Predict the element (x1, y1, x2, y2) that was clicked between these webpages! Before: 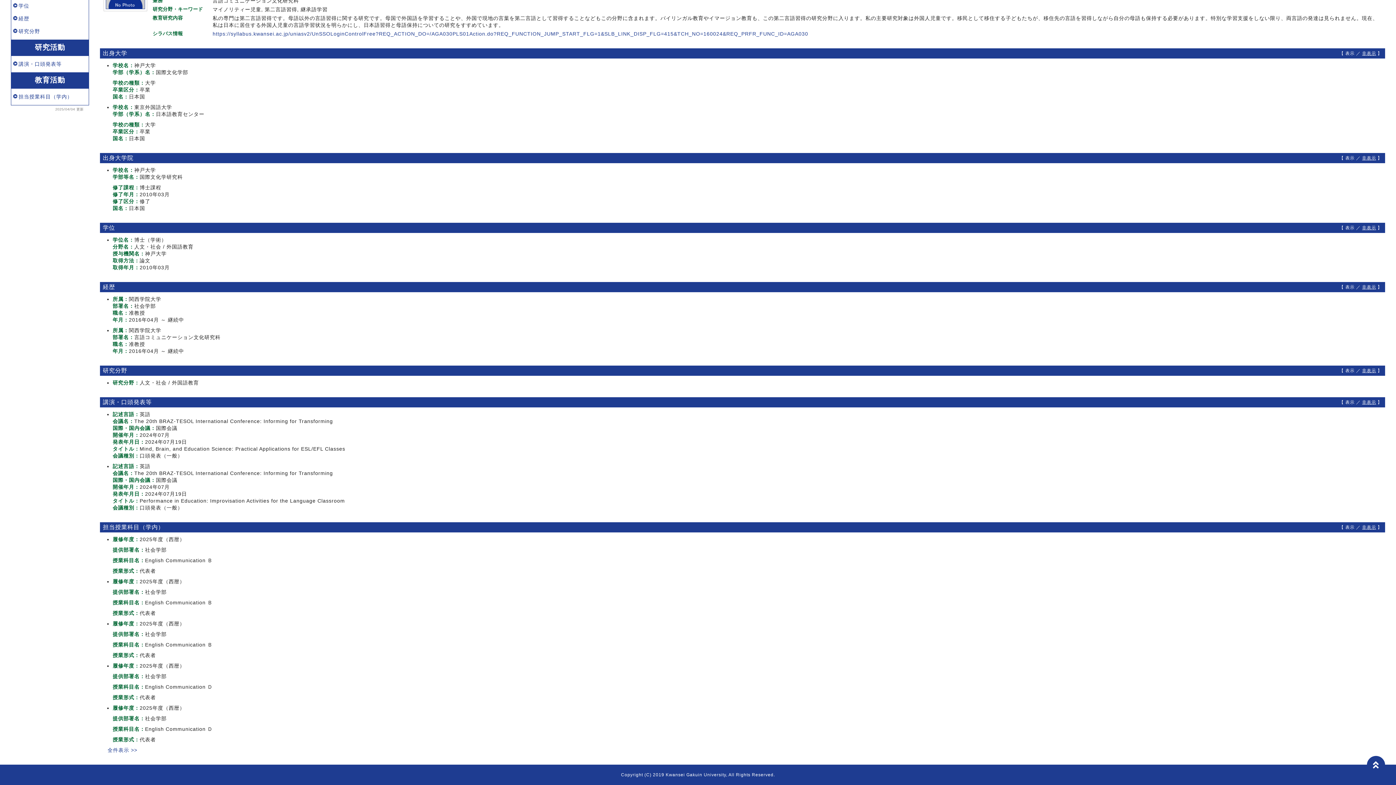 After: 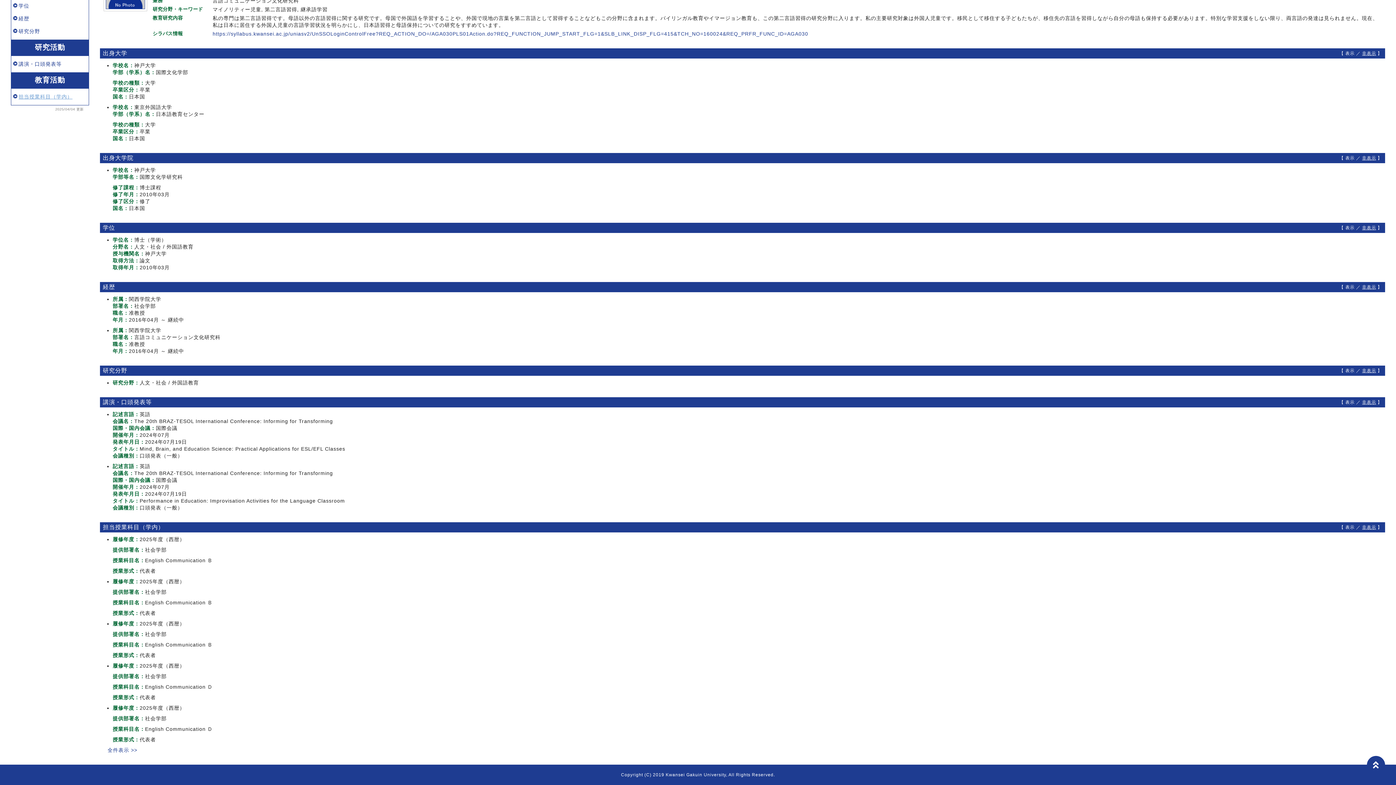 Action: bbox: (18, 93, 72, 99) label: 担当授業科目（学内）